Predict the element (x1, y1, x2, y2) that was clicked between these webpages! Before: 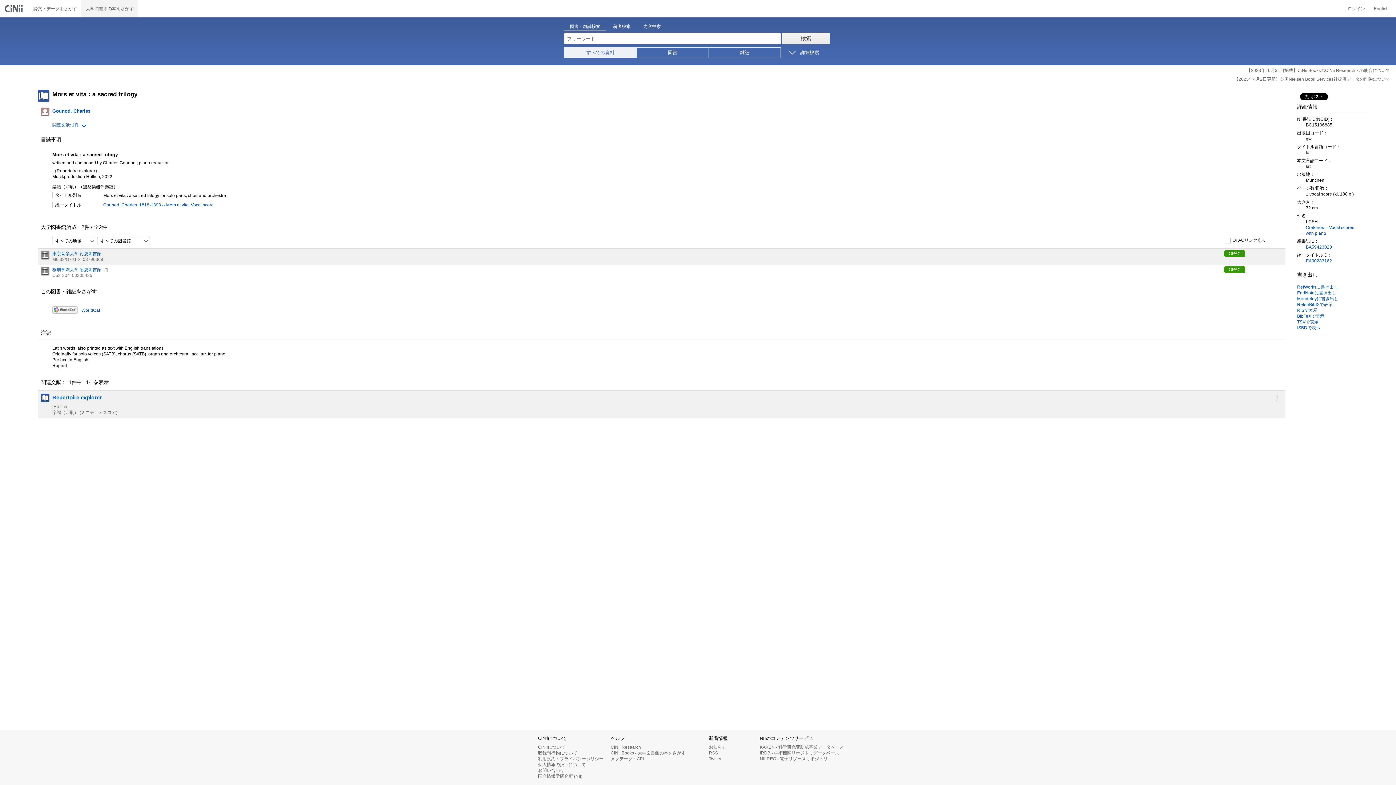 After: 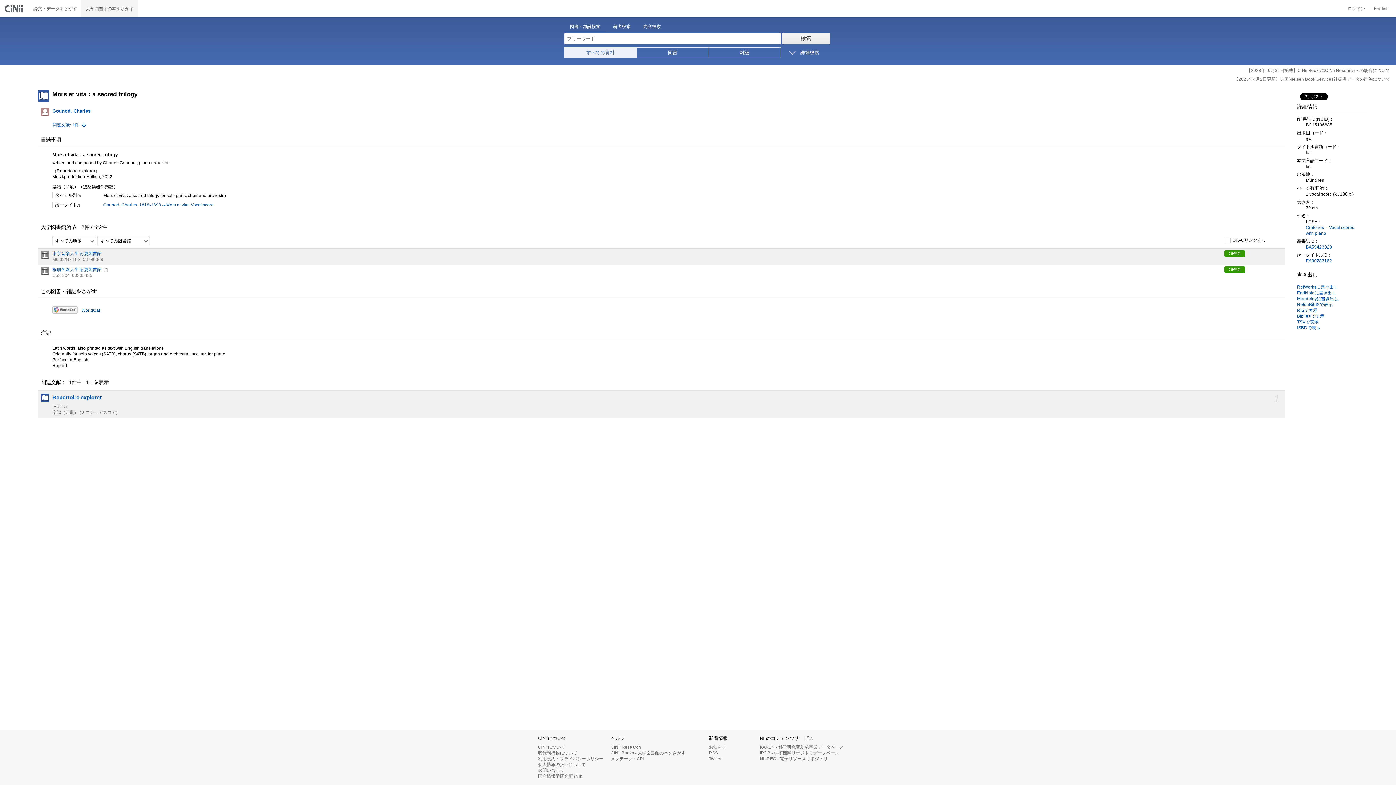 Action: bbox: (1297, 296, 1338, 301) label: Mendeleyに書き出し